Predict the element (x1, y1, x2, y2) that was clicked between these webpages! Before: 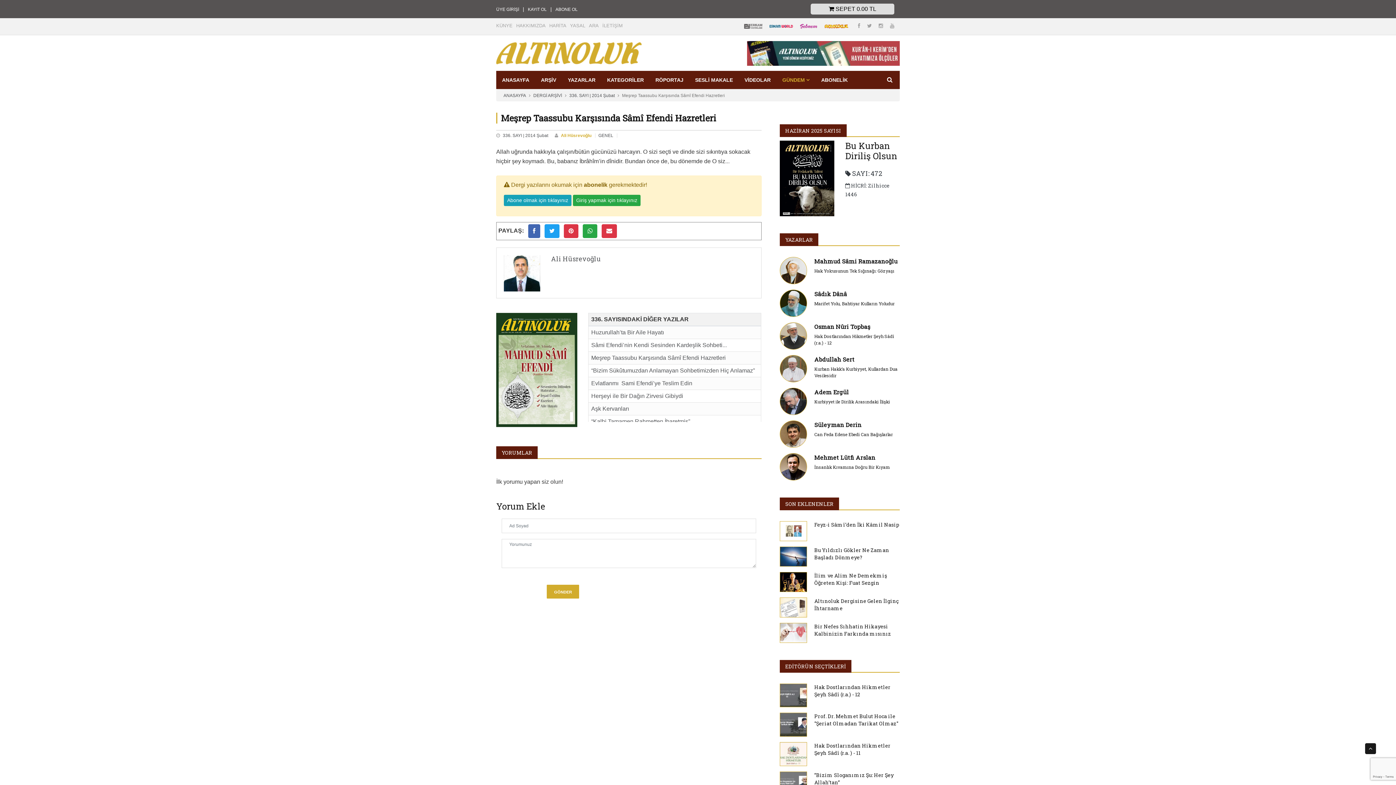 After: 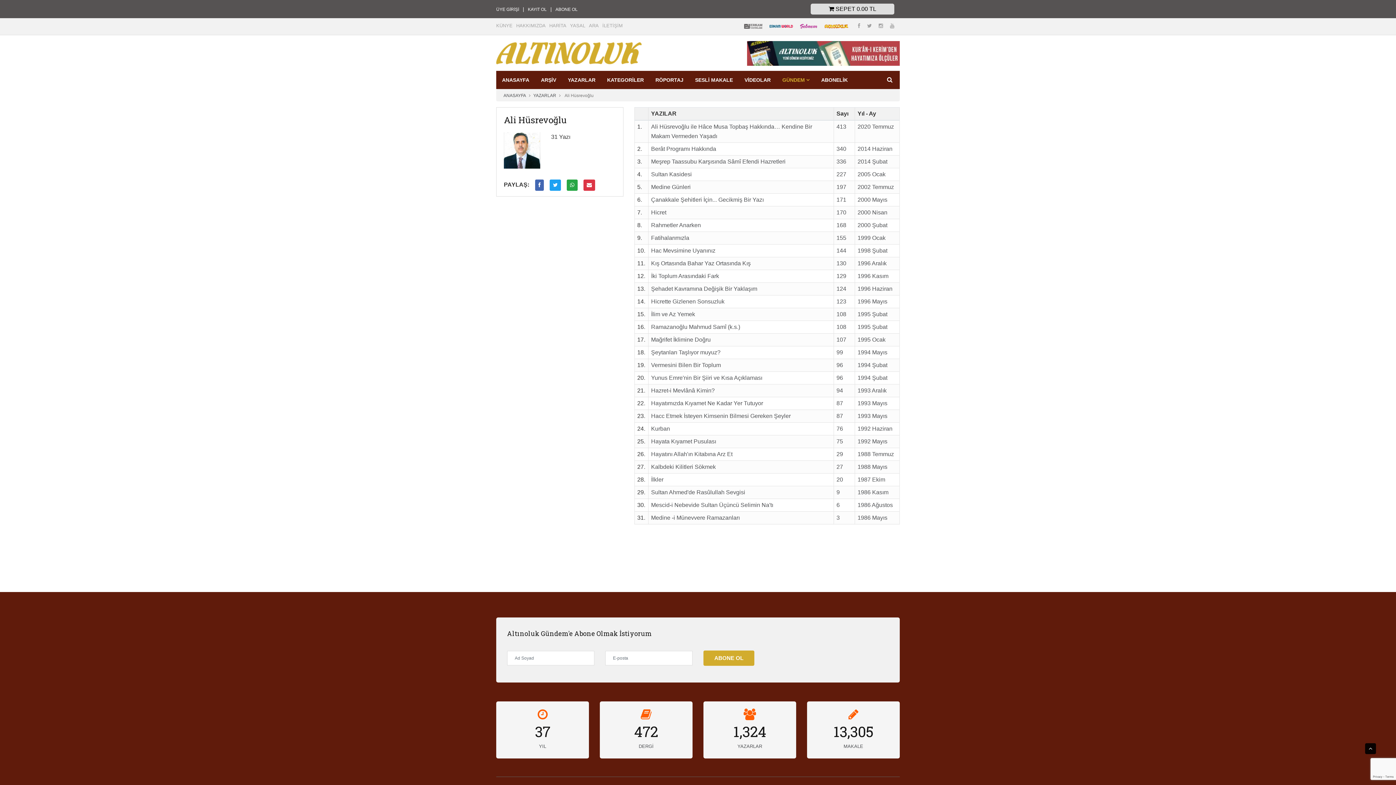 Action: bbox: (504, 275, 551, 281)